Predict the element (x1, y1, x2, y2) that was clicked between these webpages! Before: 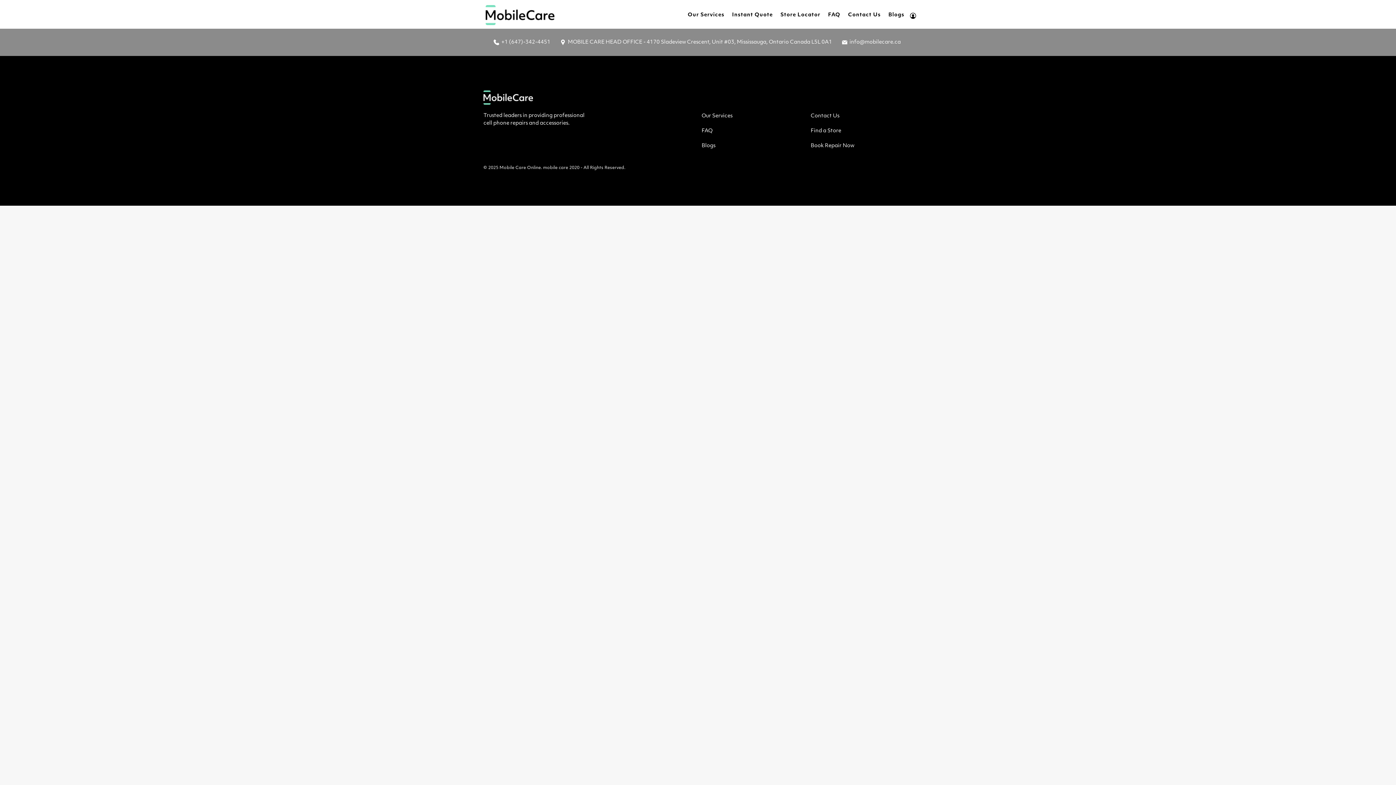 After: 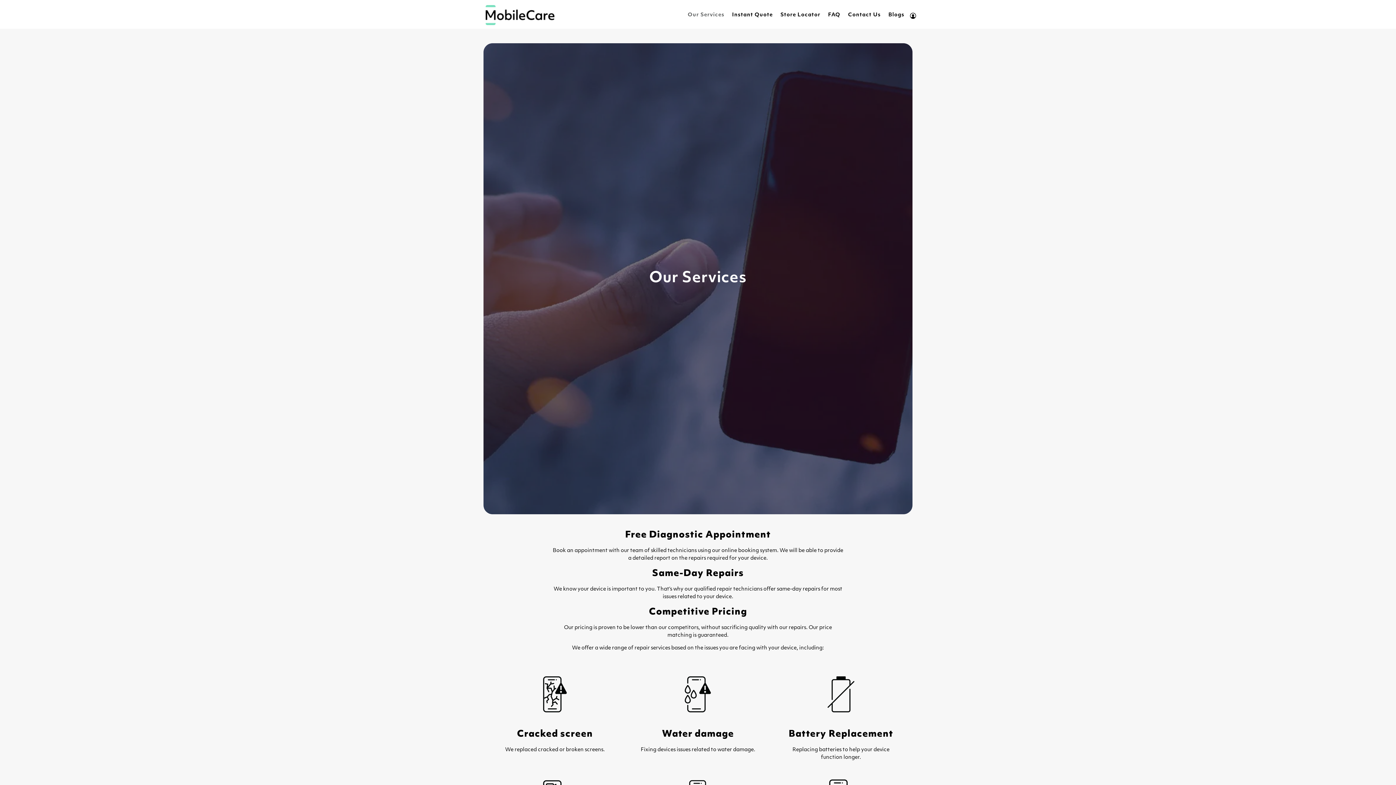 Action: bbox: (684, 6, 728, 18) label: Our Services